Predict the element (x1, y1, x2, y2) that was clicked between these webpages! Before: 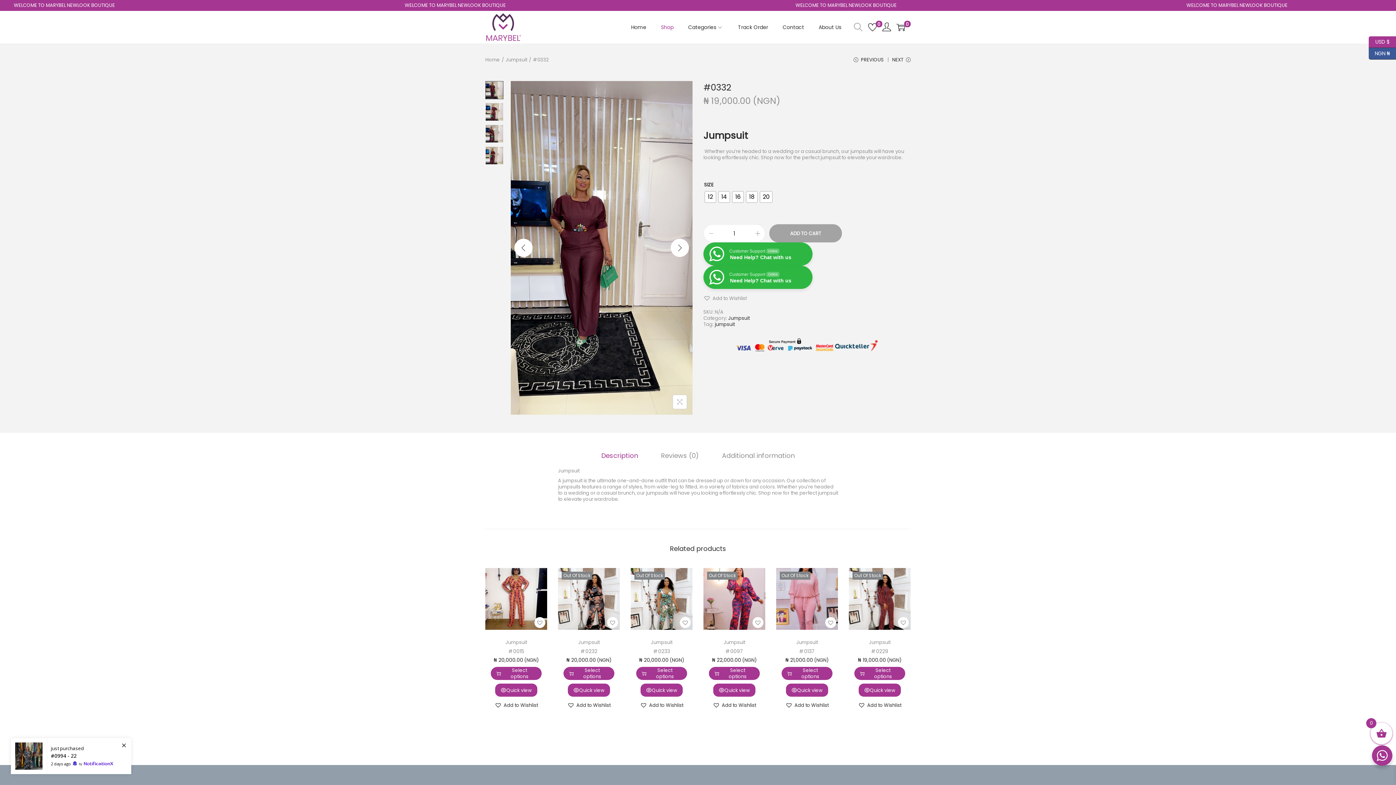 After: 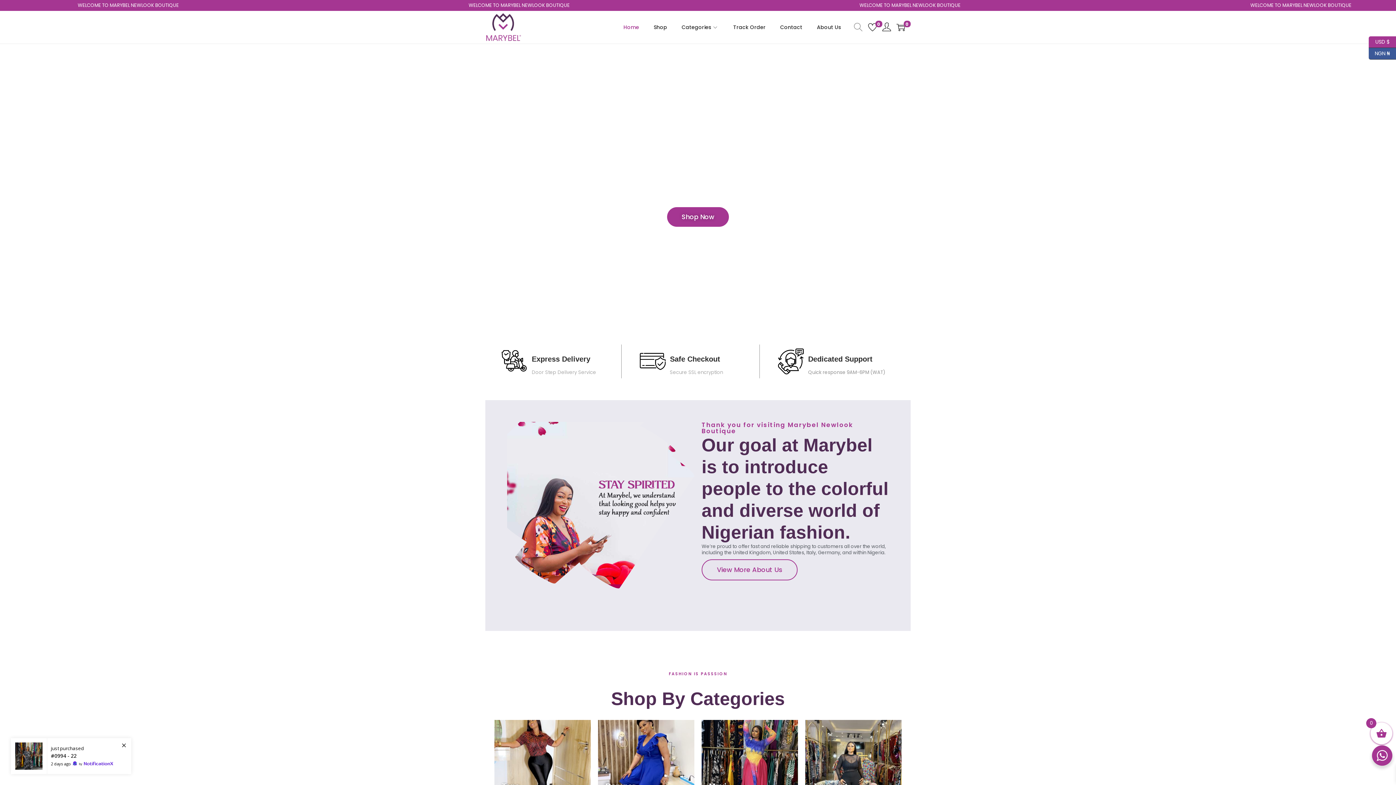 Action: label: Home bbox: (485, 56, 500, 63)